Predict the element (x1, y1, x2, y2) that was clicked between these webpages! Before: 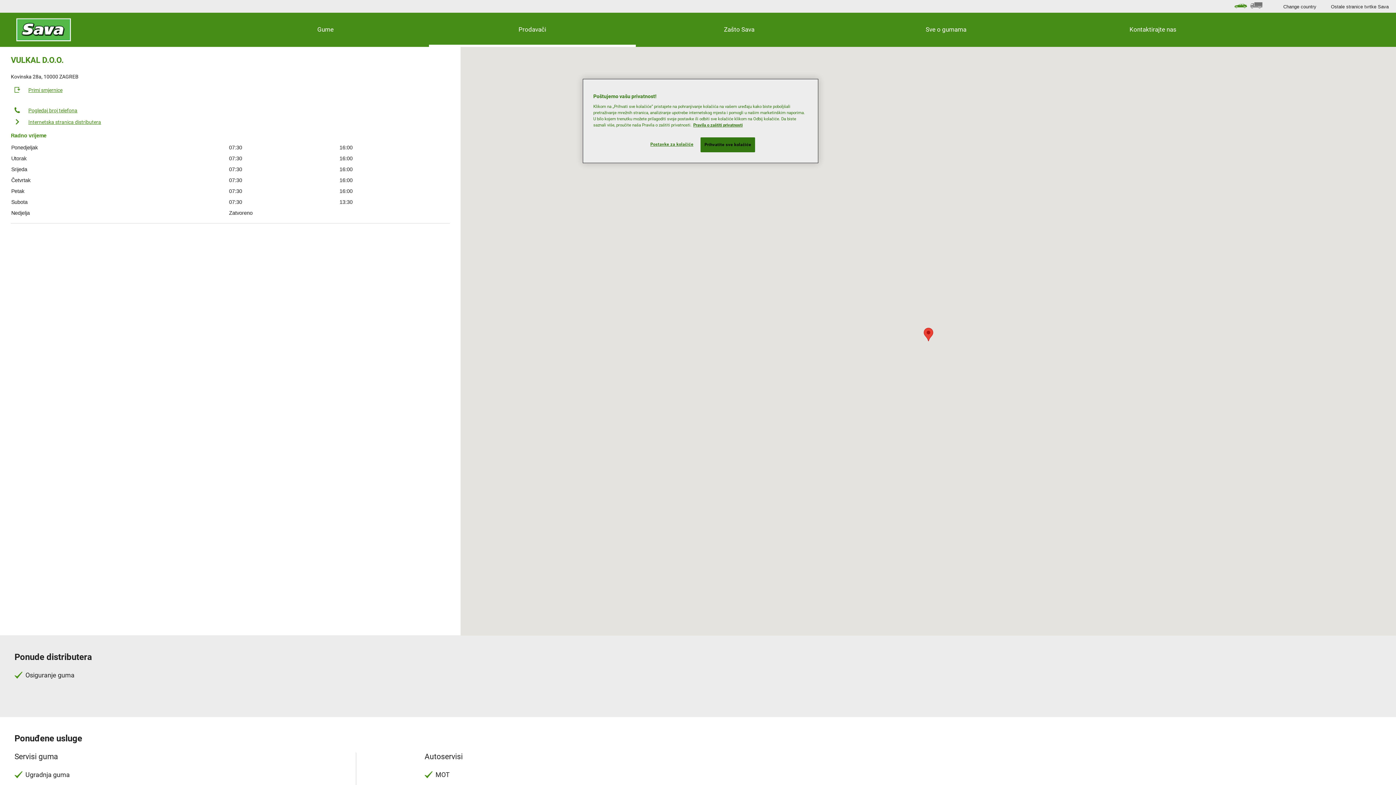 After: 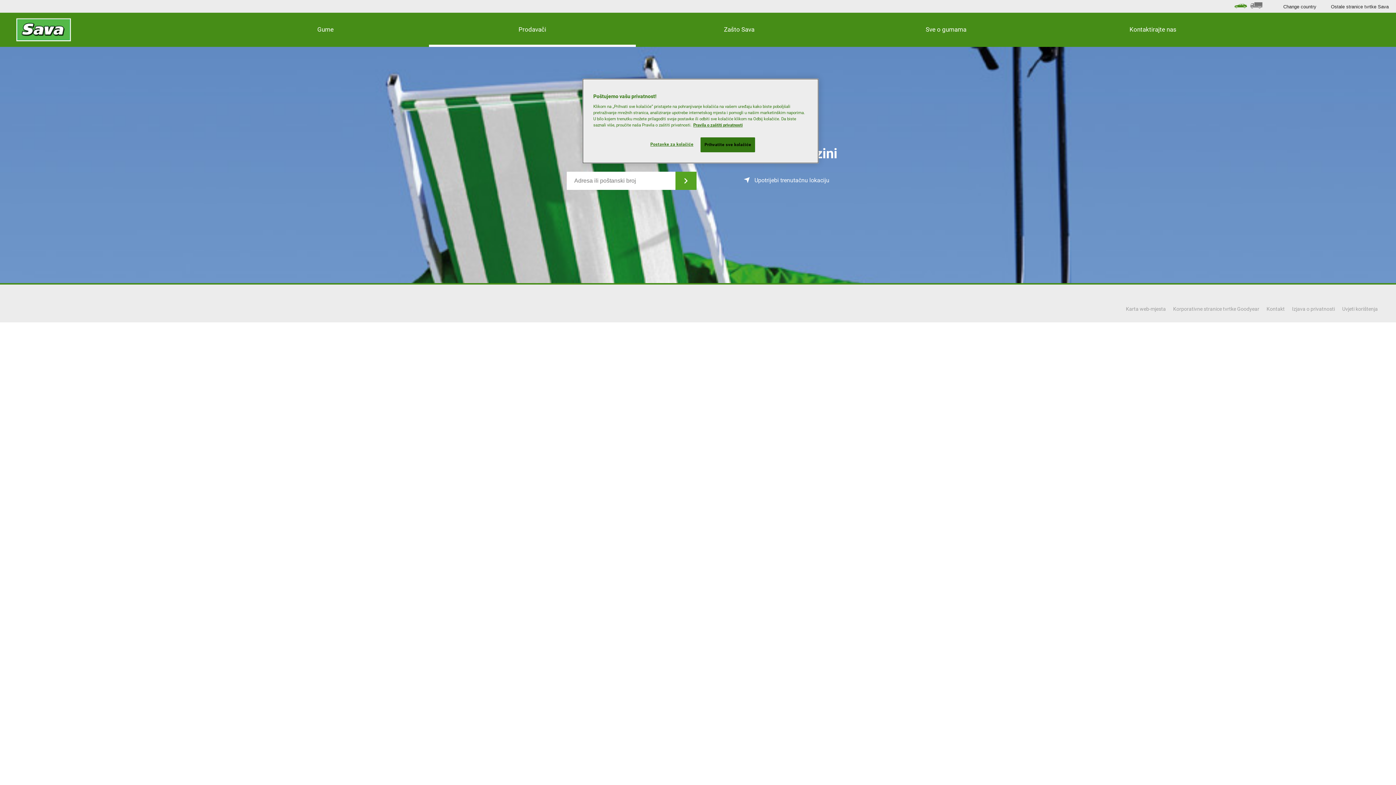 Action: label: Prodavači bbox: (429, 12, 635, 44)